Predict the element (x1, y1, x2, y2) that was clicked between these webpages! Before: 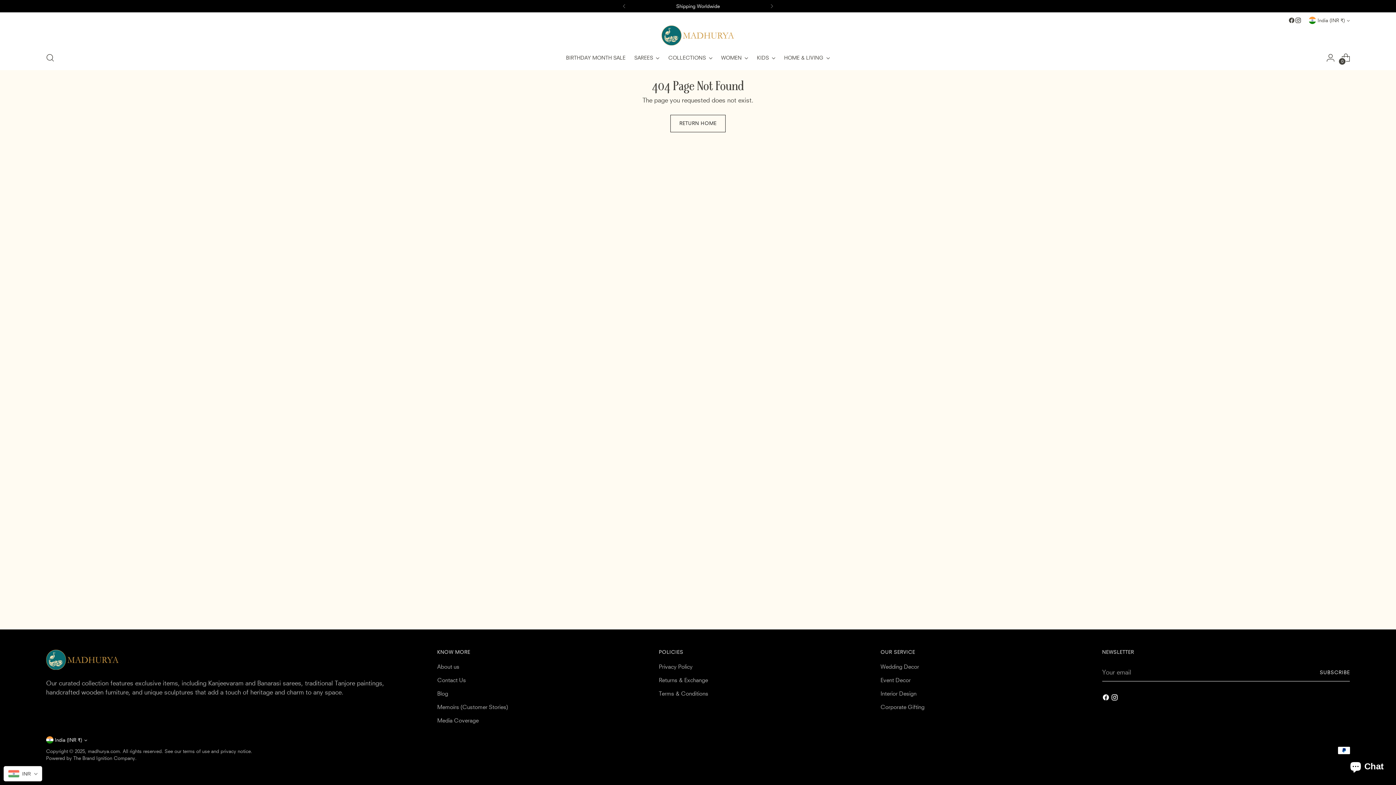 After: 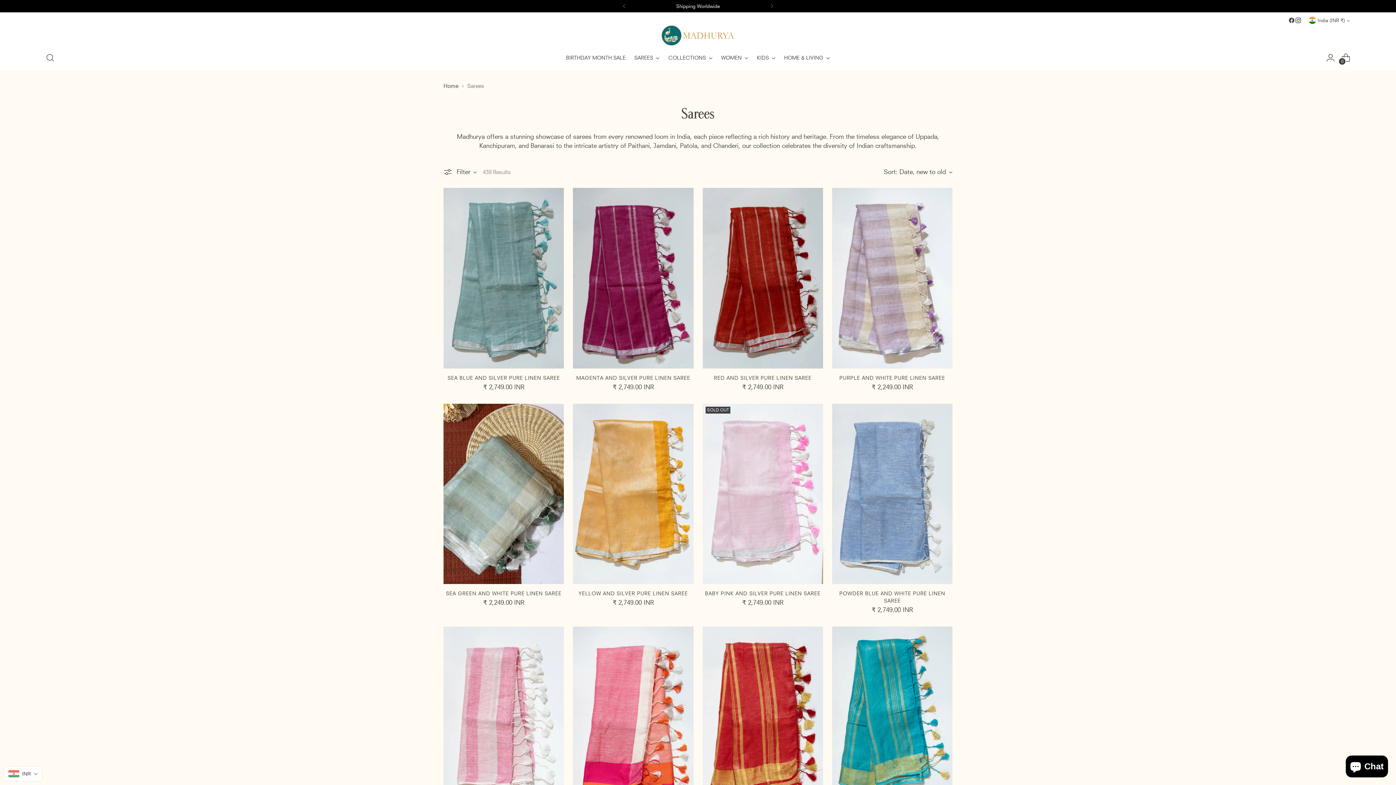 Action: label: SAREES bbox: (634, 49, 659, 65)